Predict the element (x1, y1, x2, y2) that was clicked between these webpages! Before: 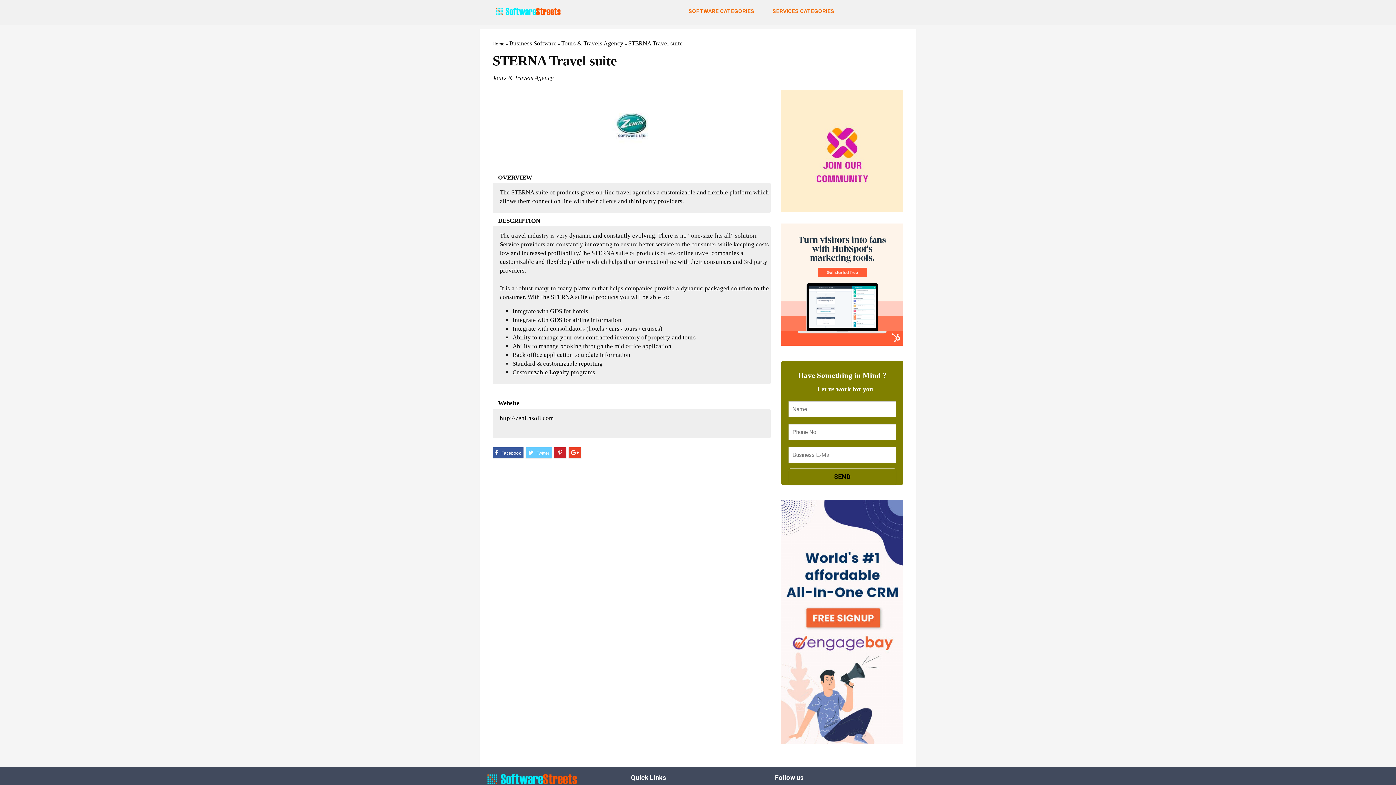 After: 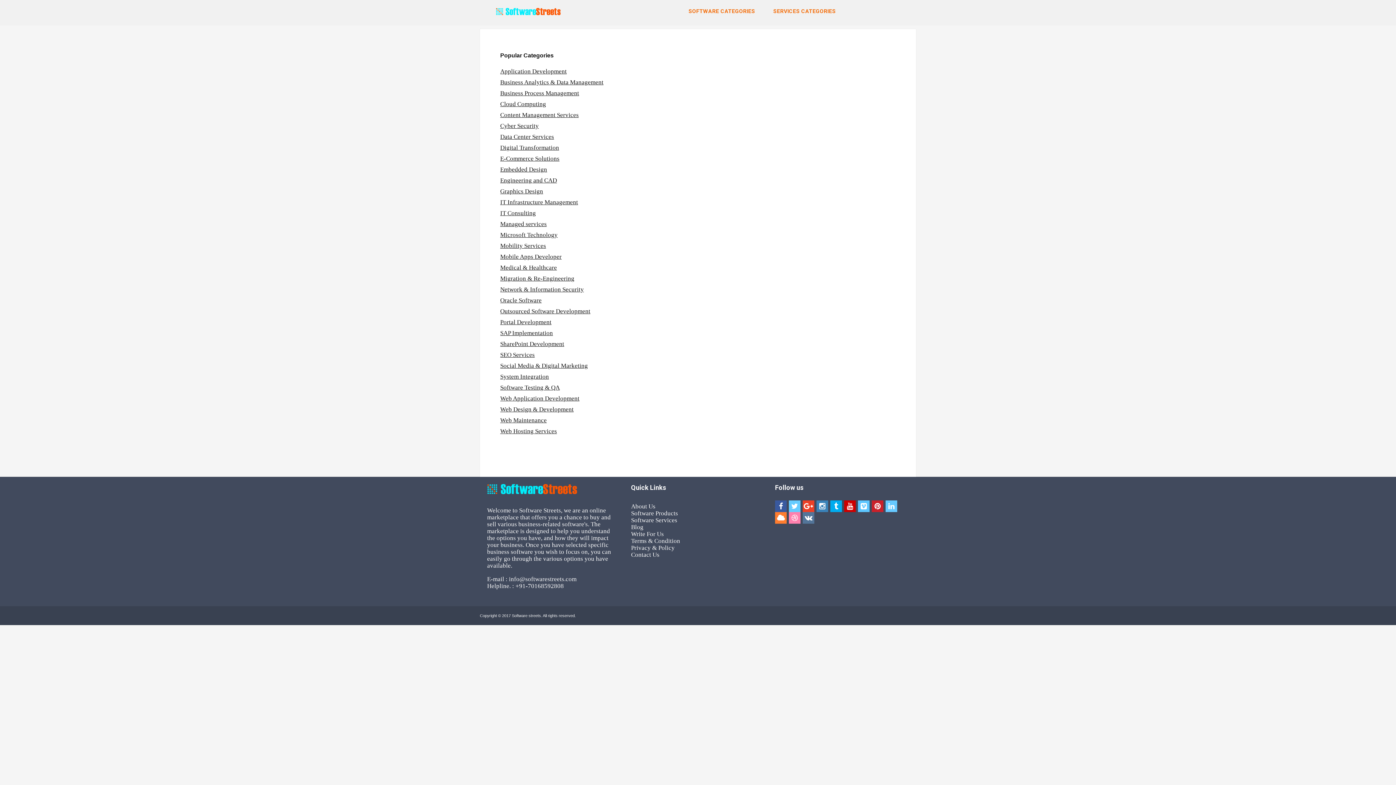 Action: label: SERVICES CATEGORIES bbox: (766, 0, 840, 24)